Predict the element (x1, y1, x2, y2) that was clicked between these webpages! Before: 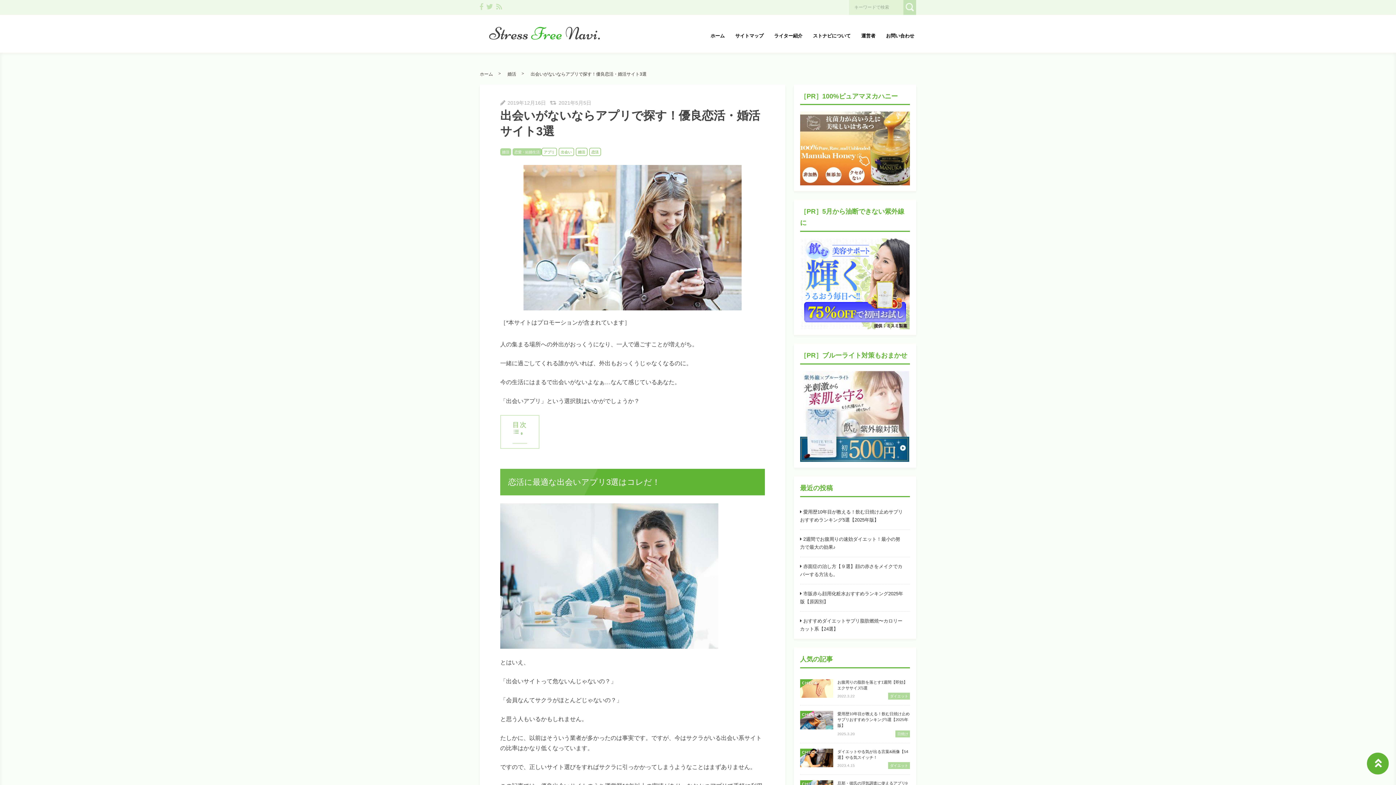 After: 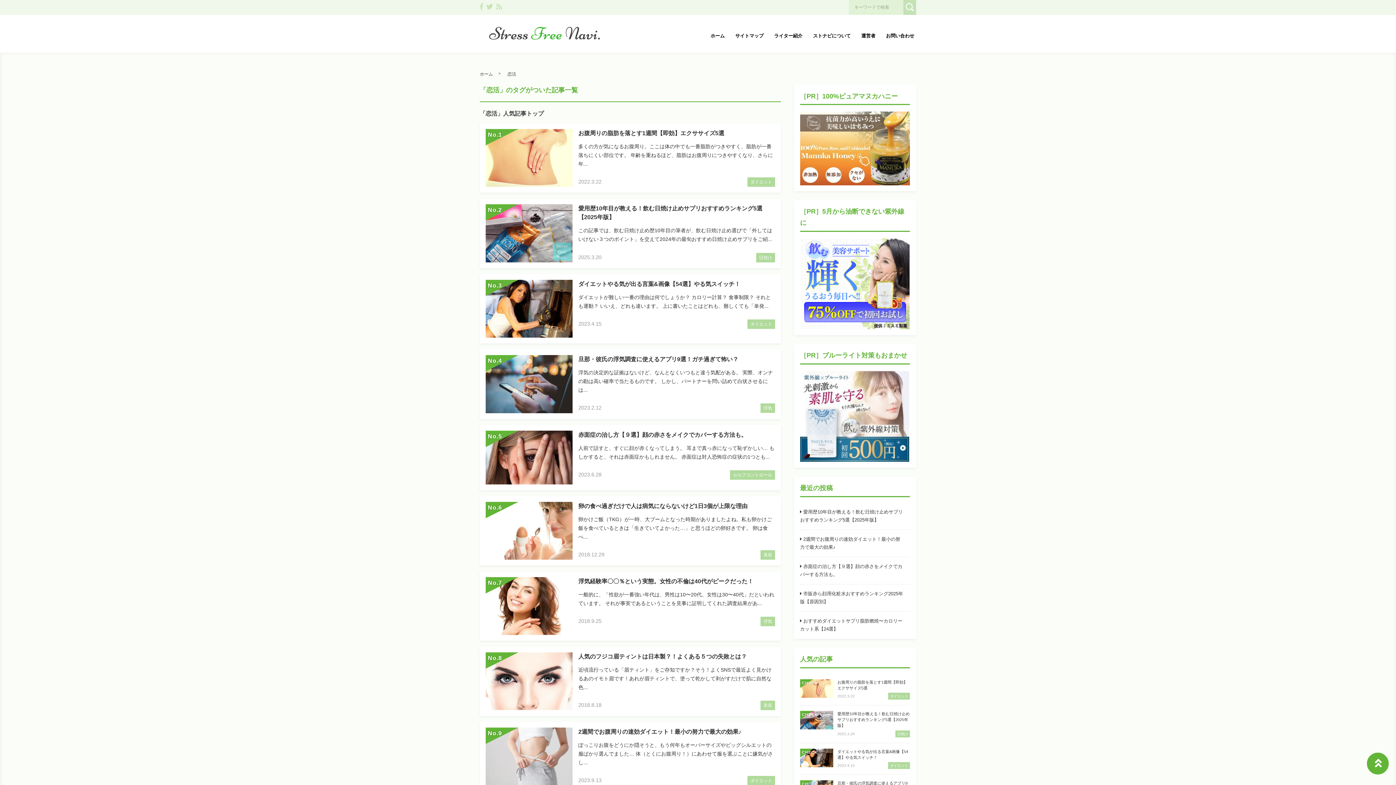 Action: bbox: (589, 148, 600, 156) label: 恋活